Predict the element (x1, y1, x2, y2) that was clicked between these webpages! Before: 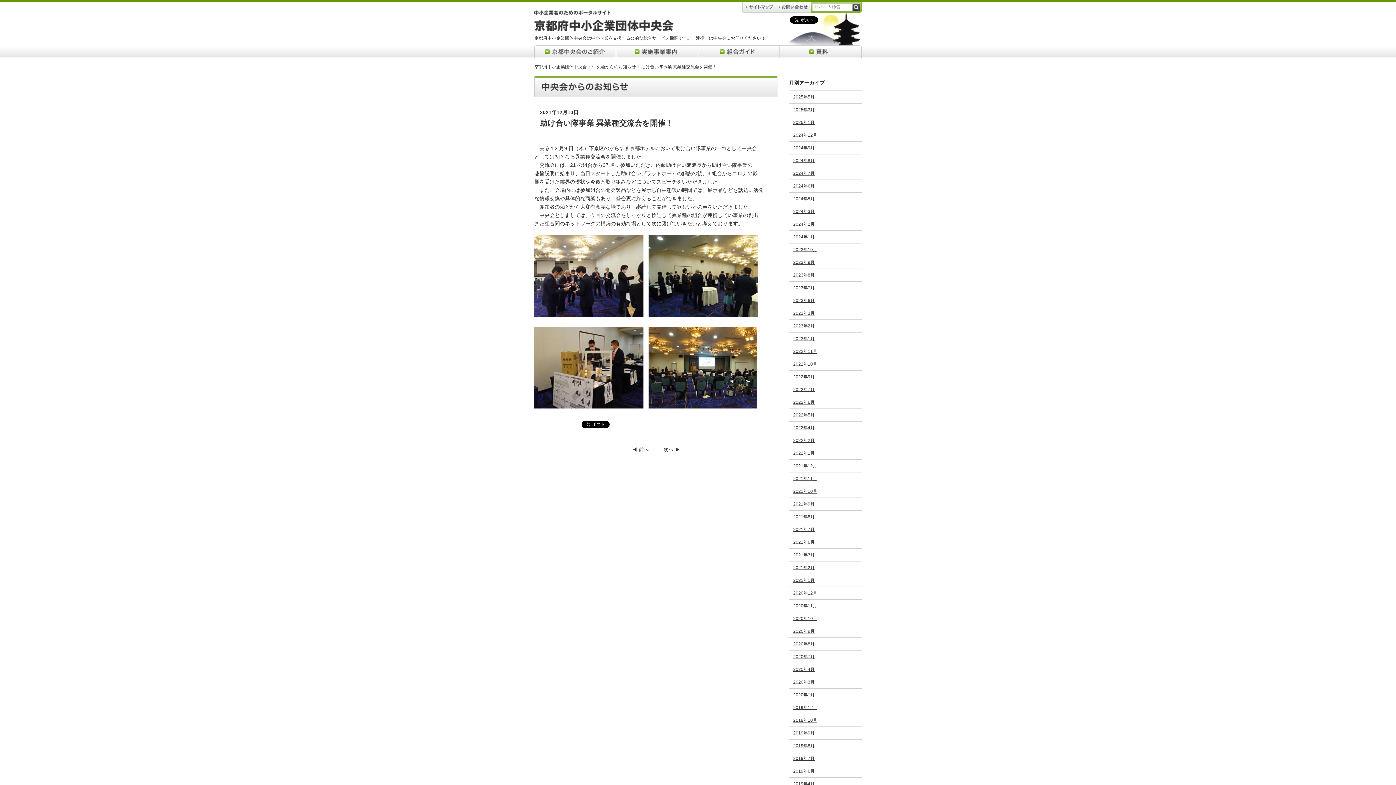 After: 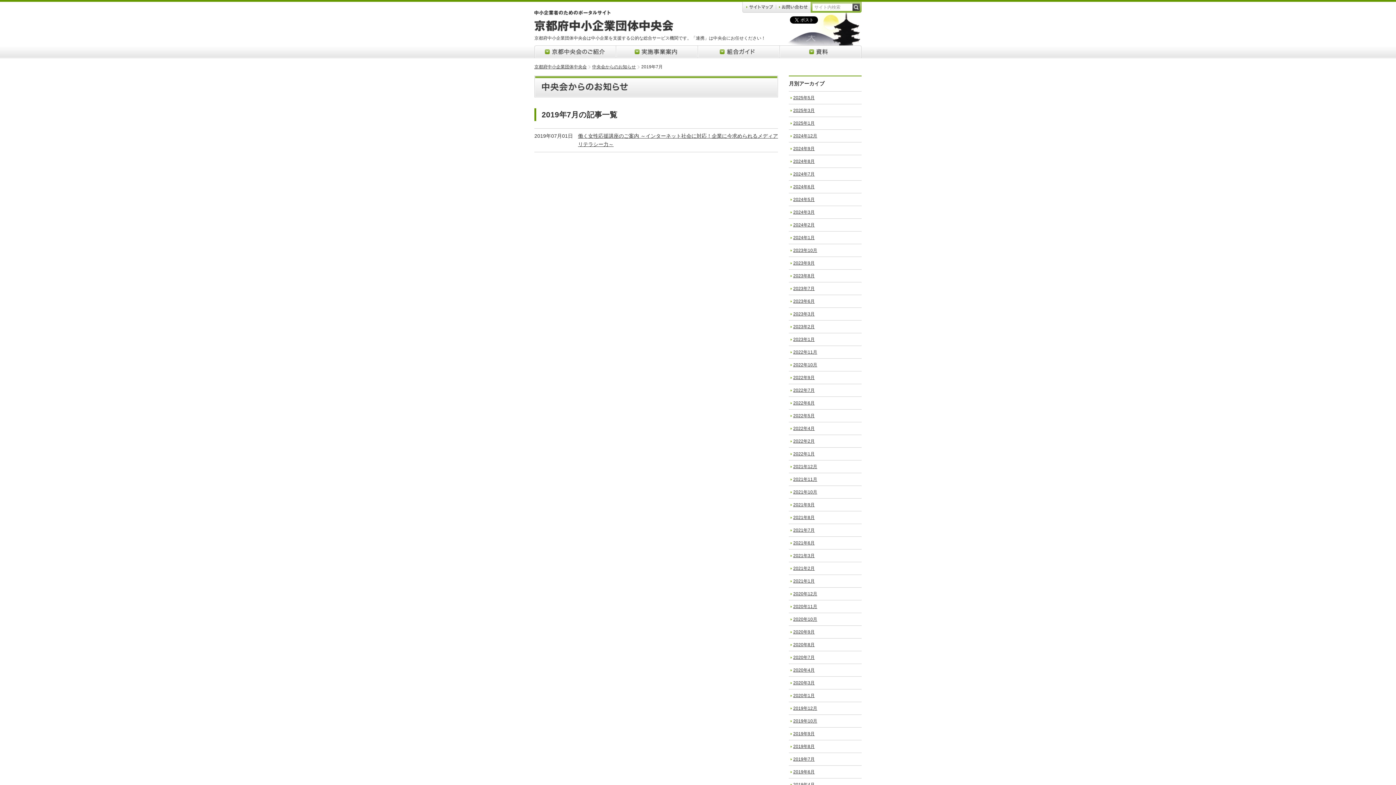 Action: bbox: (789, 752, 861, 765) label: 2019年7月